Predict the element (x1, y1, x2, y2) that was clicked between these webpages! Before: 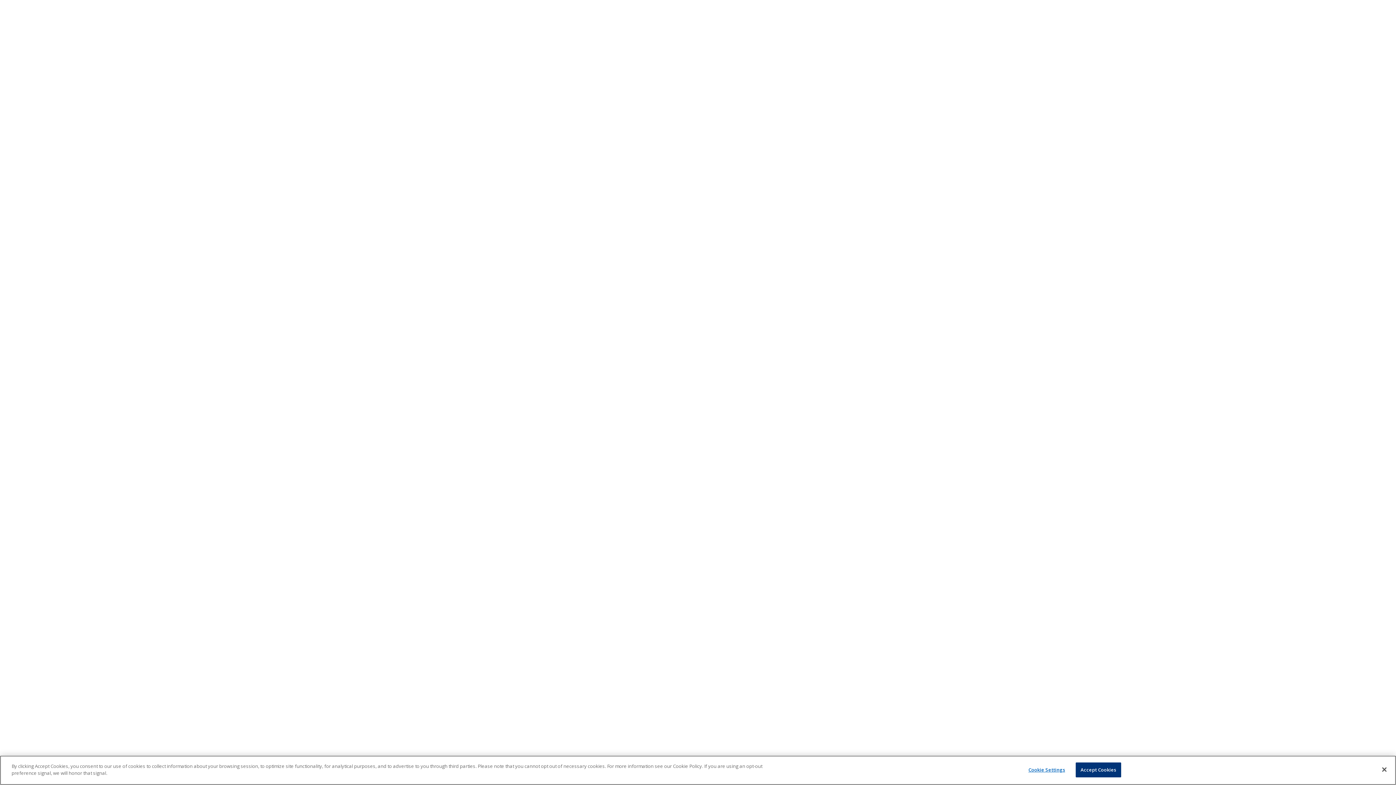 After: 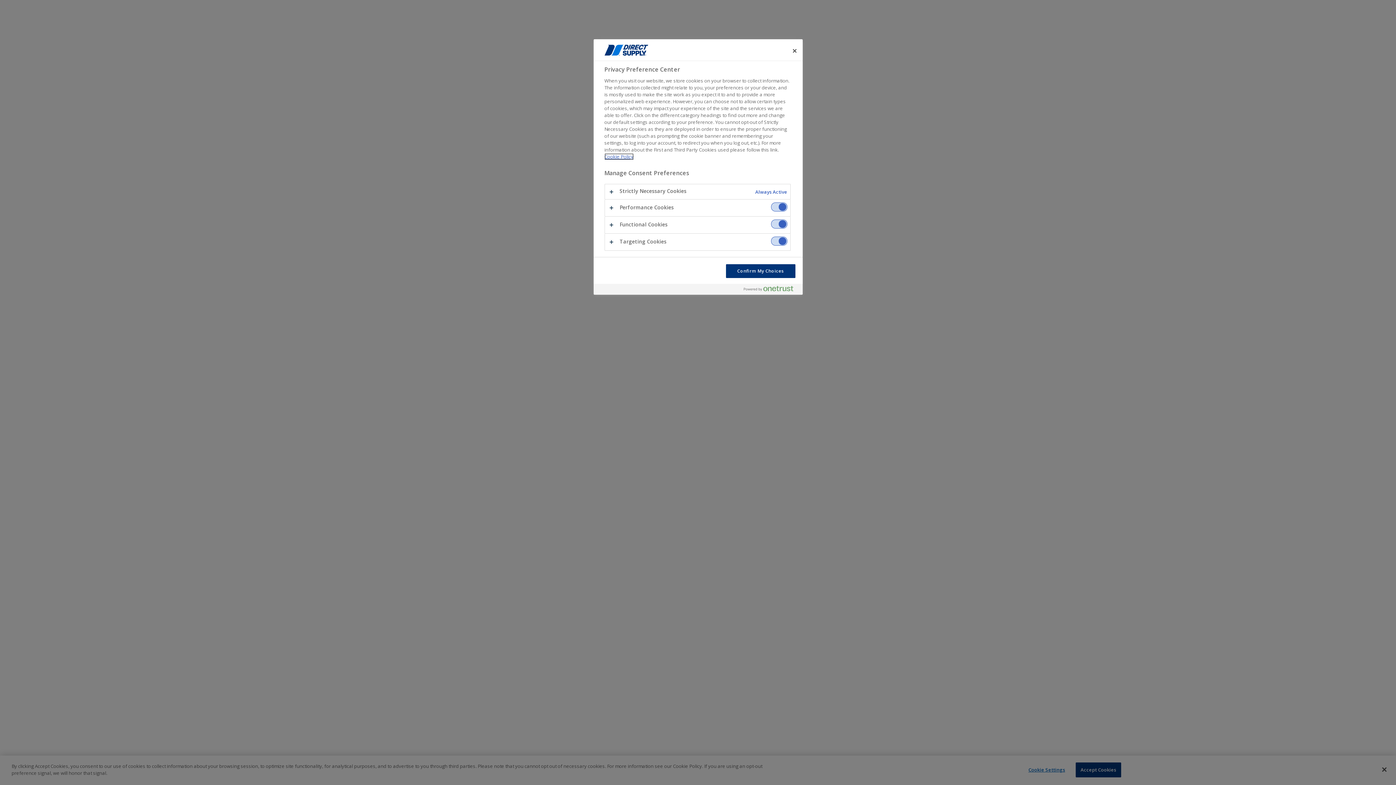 Action: bbox: (1024, 763, 1069, 777) label: Cookie Settings